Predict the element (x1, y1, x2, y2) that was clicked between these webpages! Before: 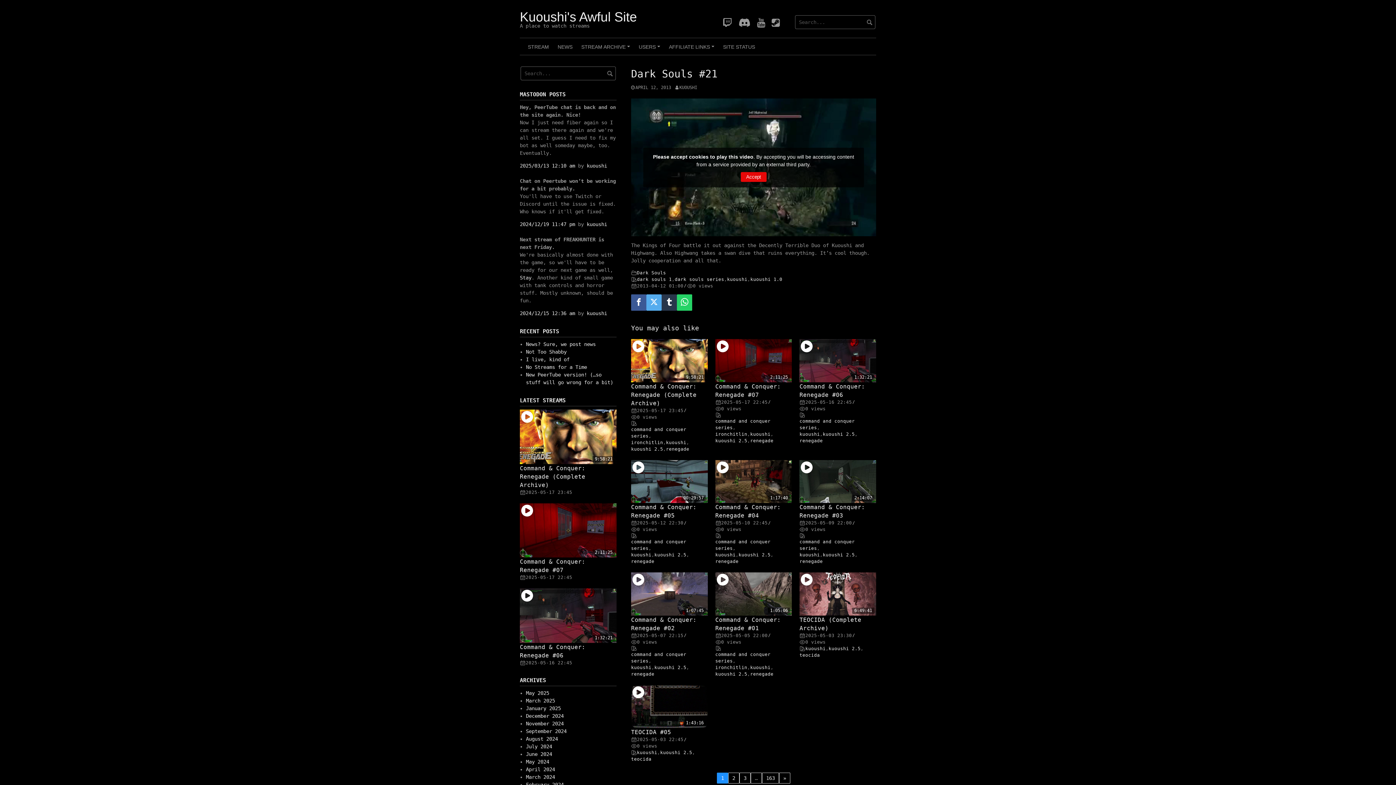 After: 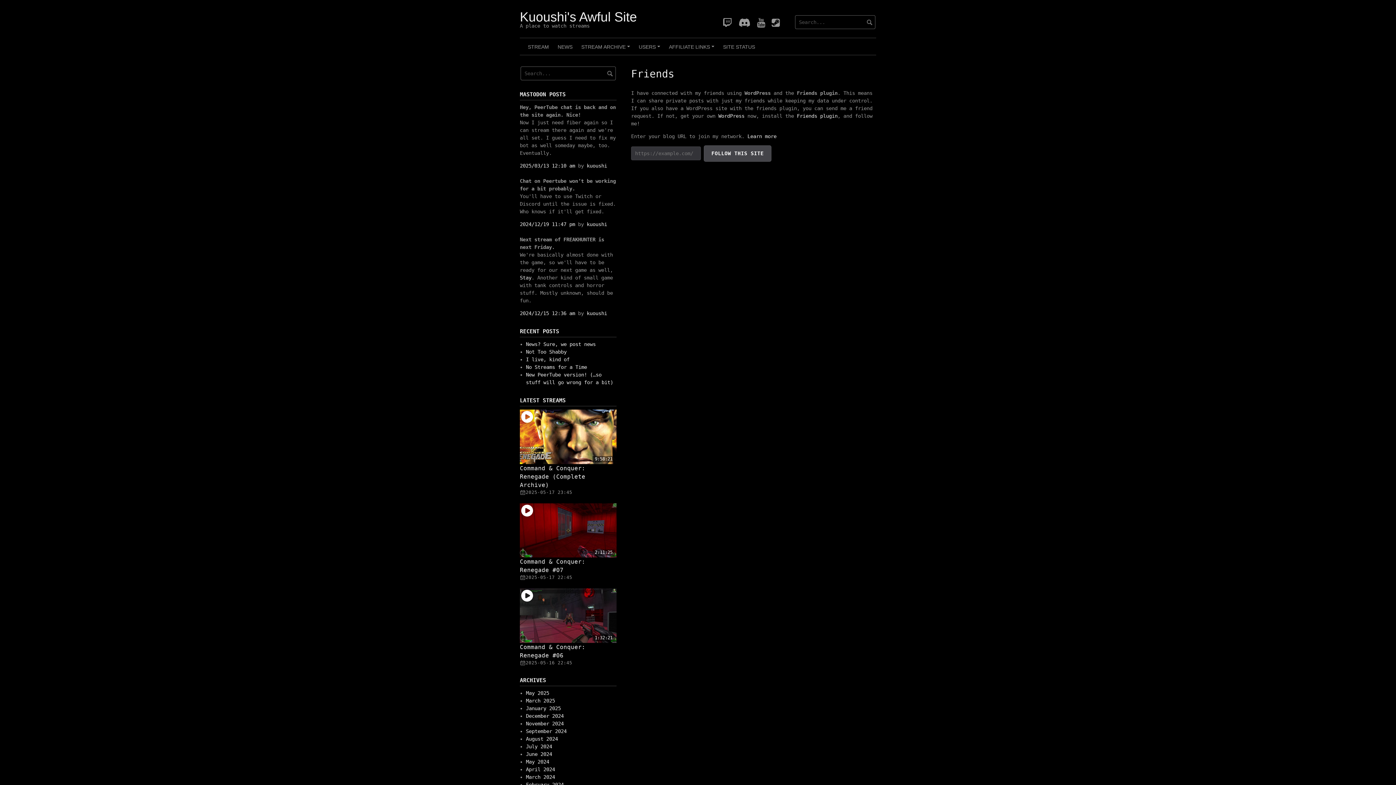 Action: bbox: (750, 665, 770, 670) label: kuoushi